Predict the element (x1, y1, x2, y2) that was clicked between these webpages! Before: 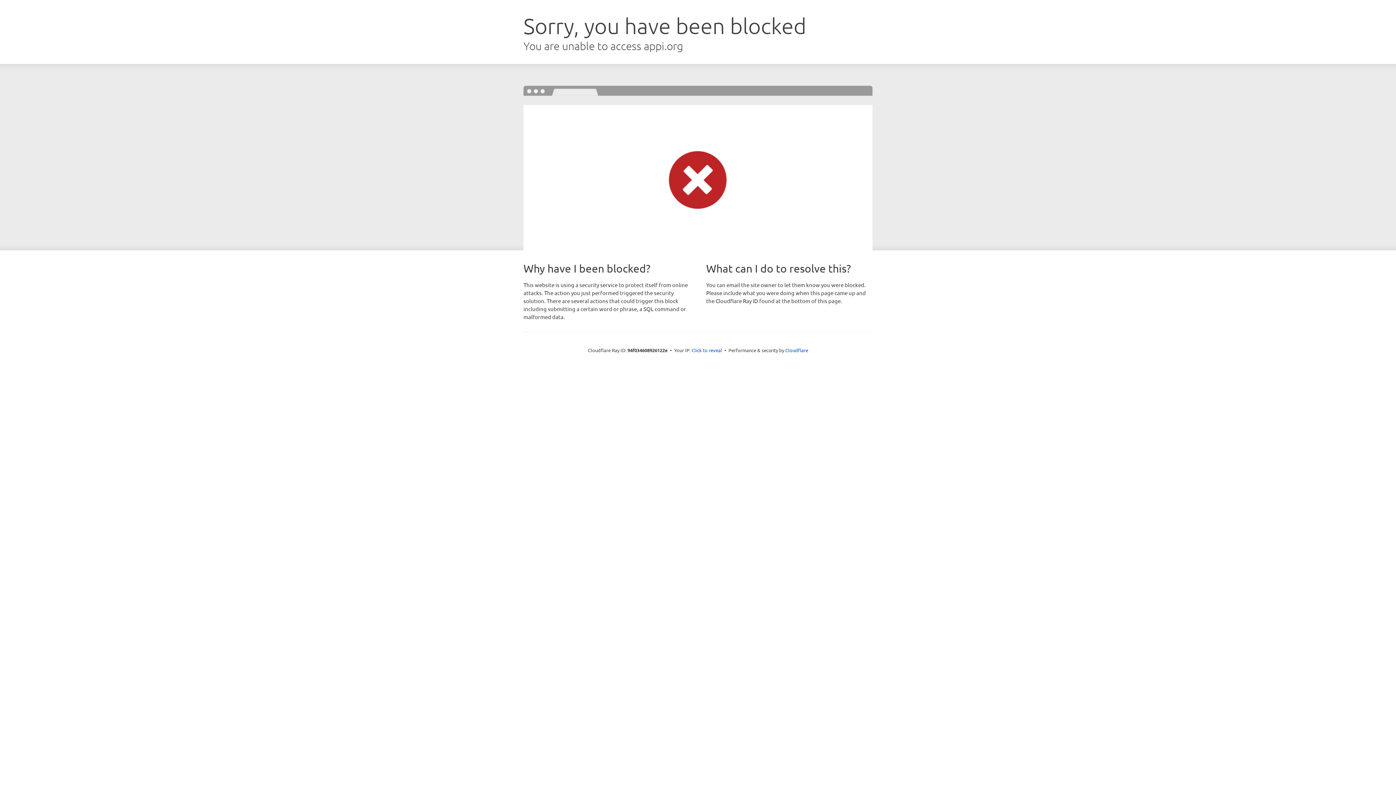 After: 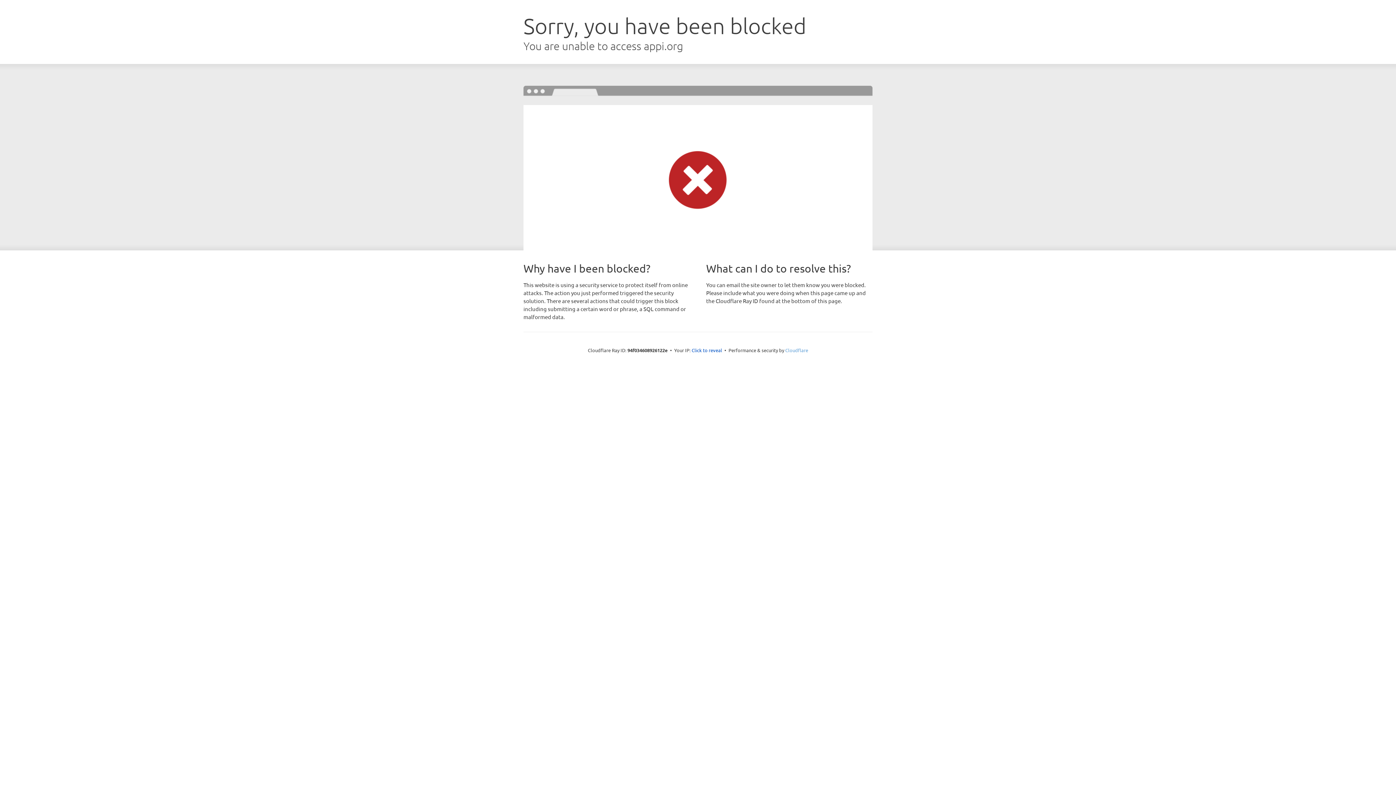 Action: bbox: (785, 347, 808, 353) label: Cloudflare